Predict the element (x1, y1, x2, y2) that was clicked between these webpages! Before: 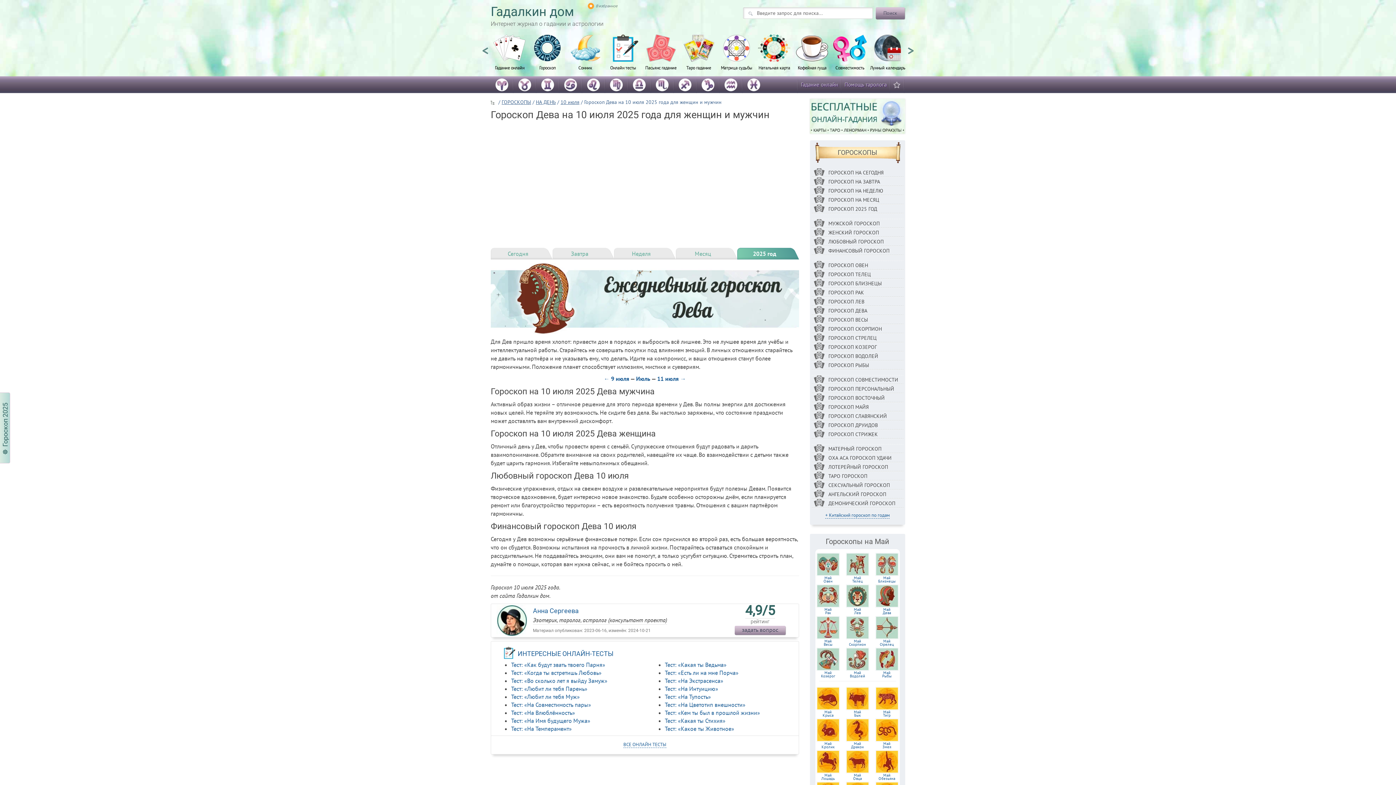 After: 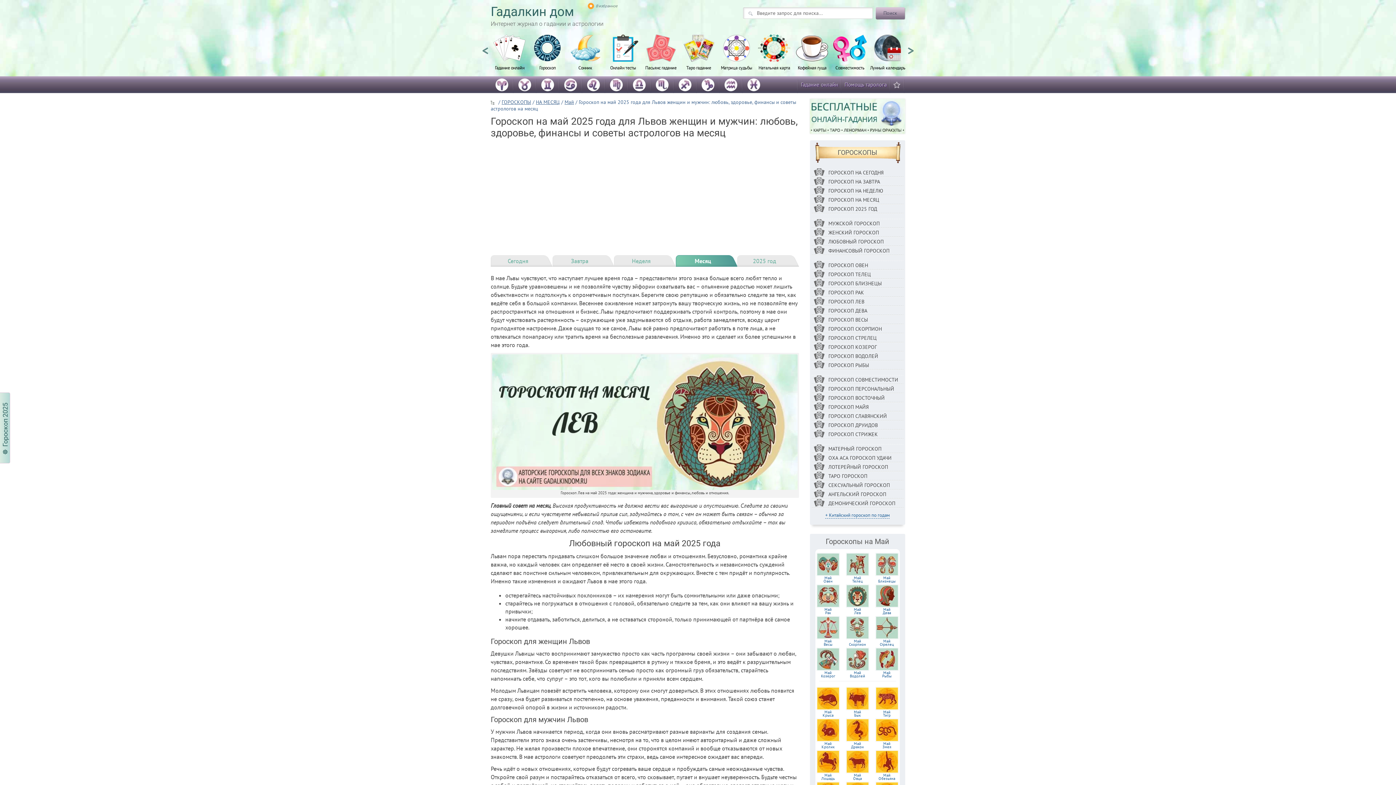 Action: bbox: (854, 607, 861, 615) label: Май
Лев